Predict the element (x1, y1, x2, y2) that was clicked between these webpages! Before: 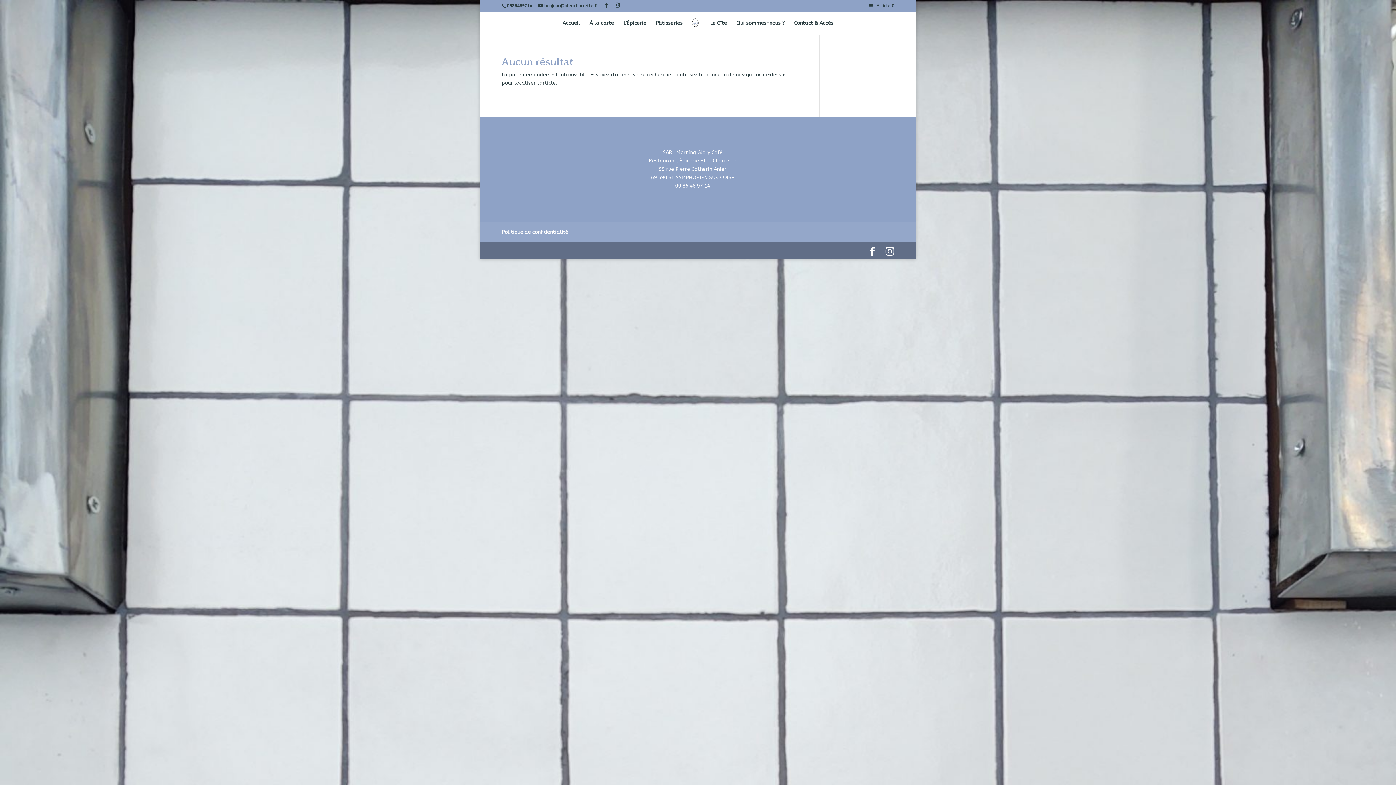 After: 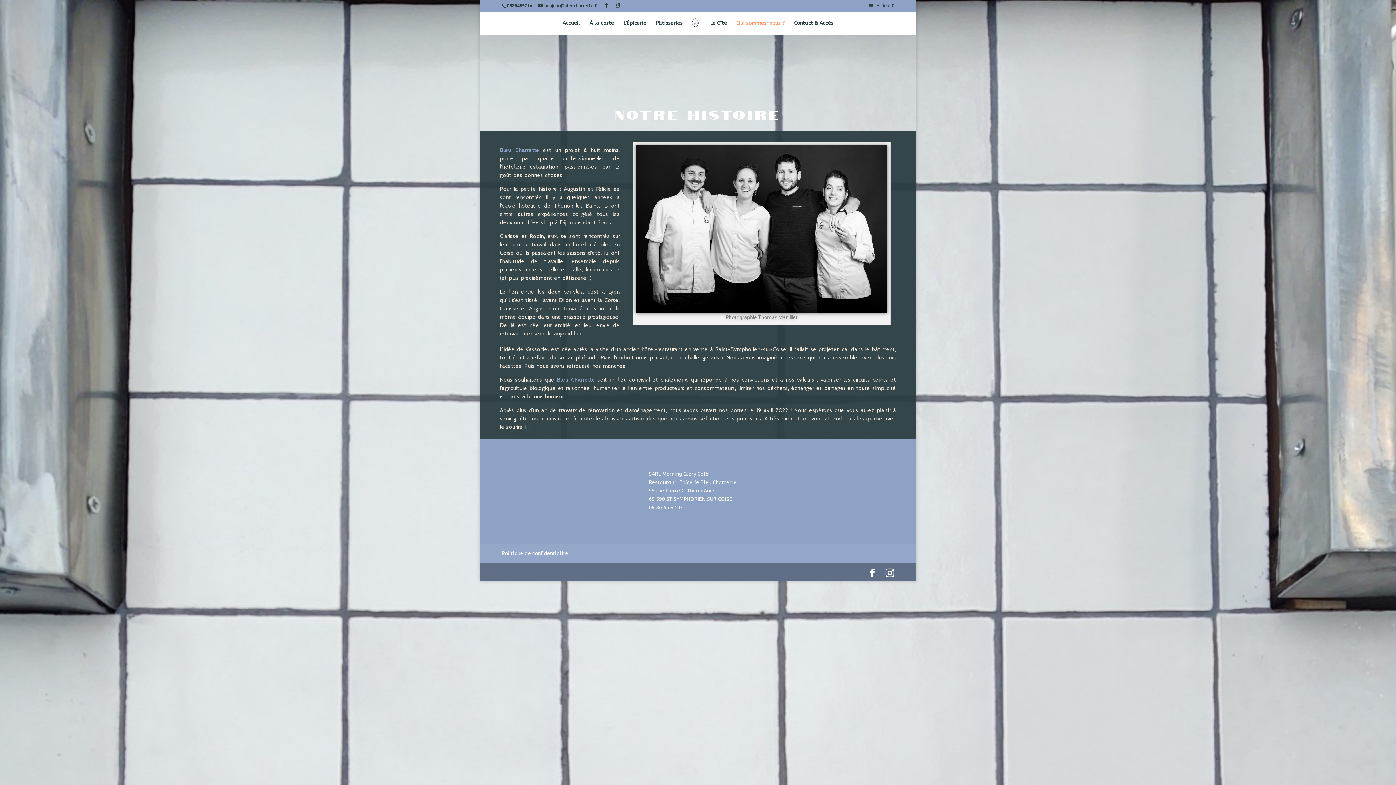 Action: label: Qui sommes-nous ? bbox: (736, 20, 784, 34)